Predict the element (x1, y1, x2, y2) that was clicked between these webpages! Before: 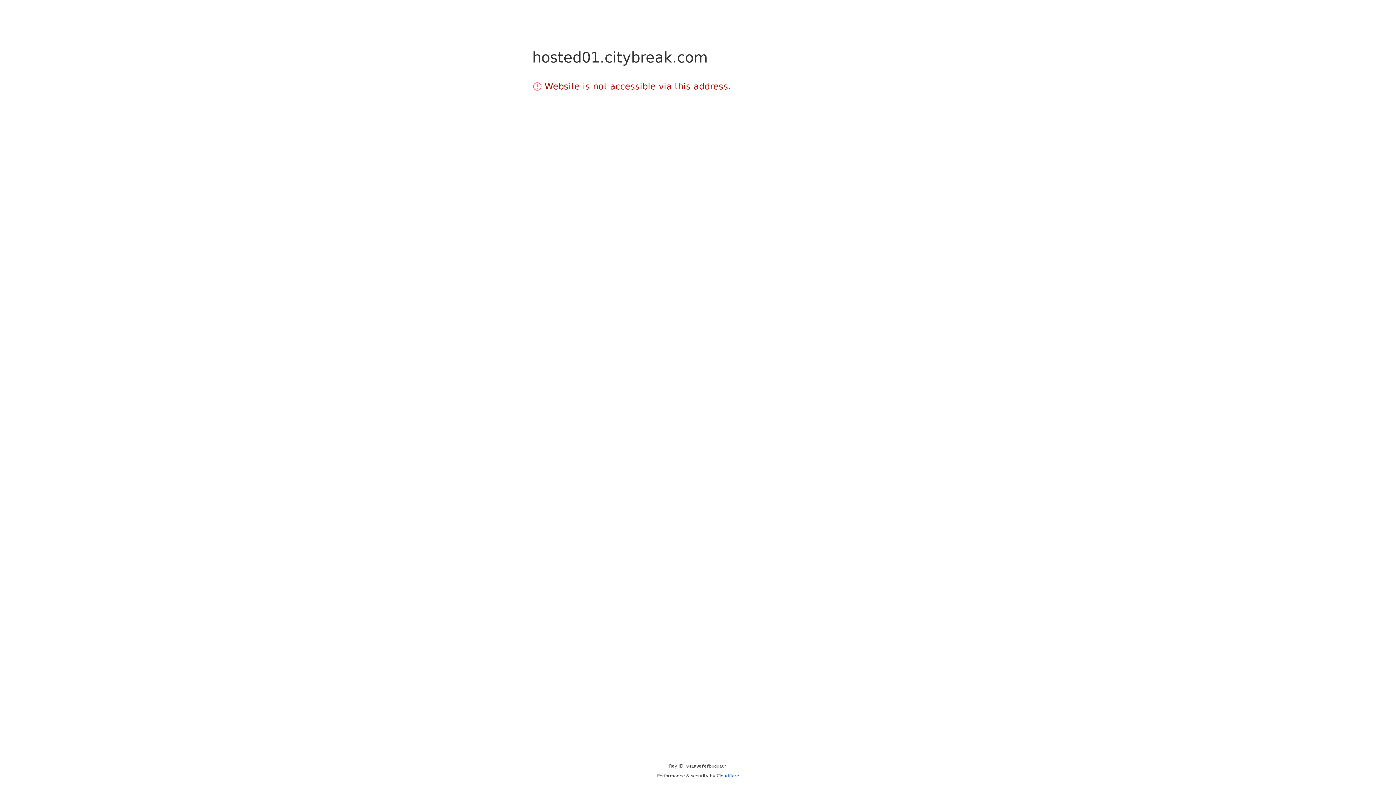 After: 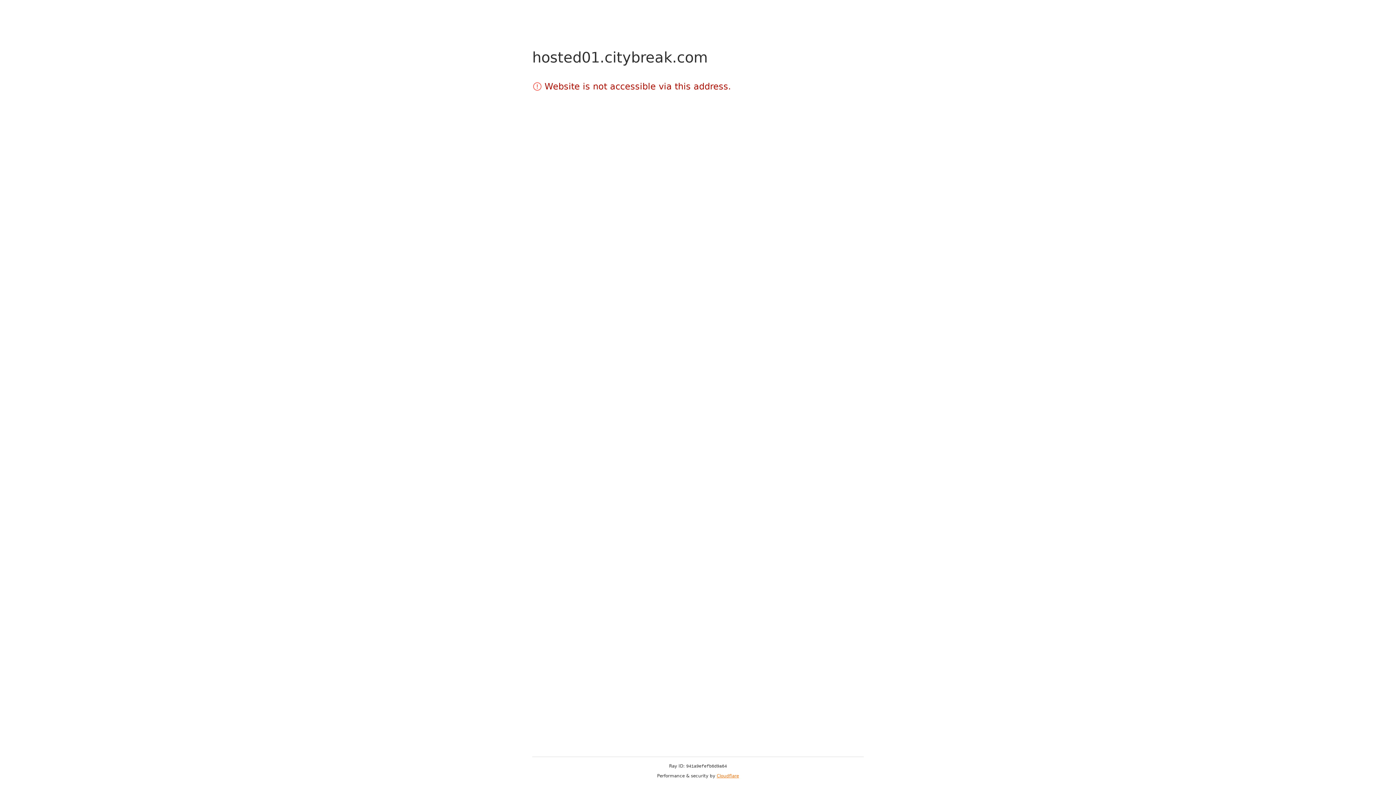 Action: bbox: (716, 773, 739, 778) label: Cloudflare